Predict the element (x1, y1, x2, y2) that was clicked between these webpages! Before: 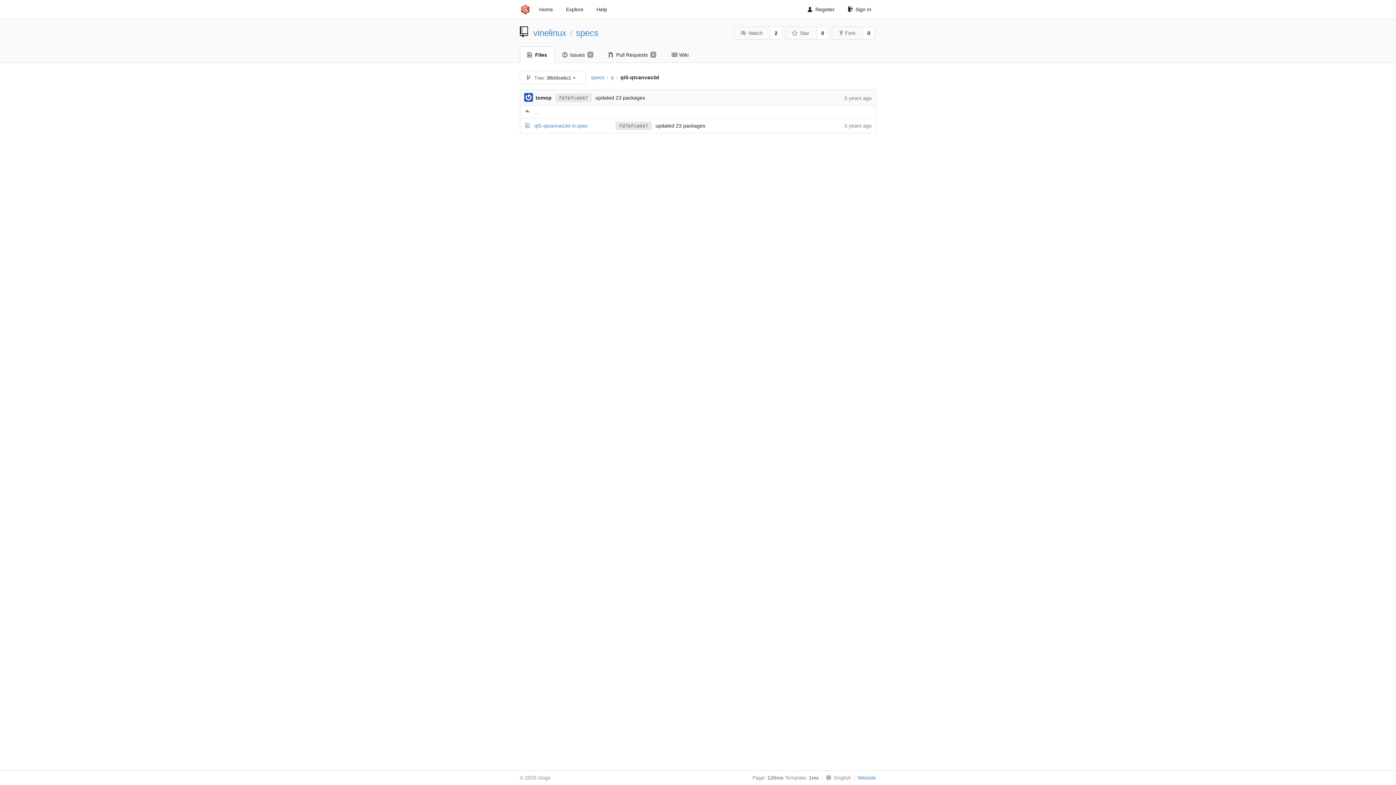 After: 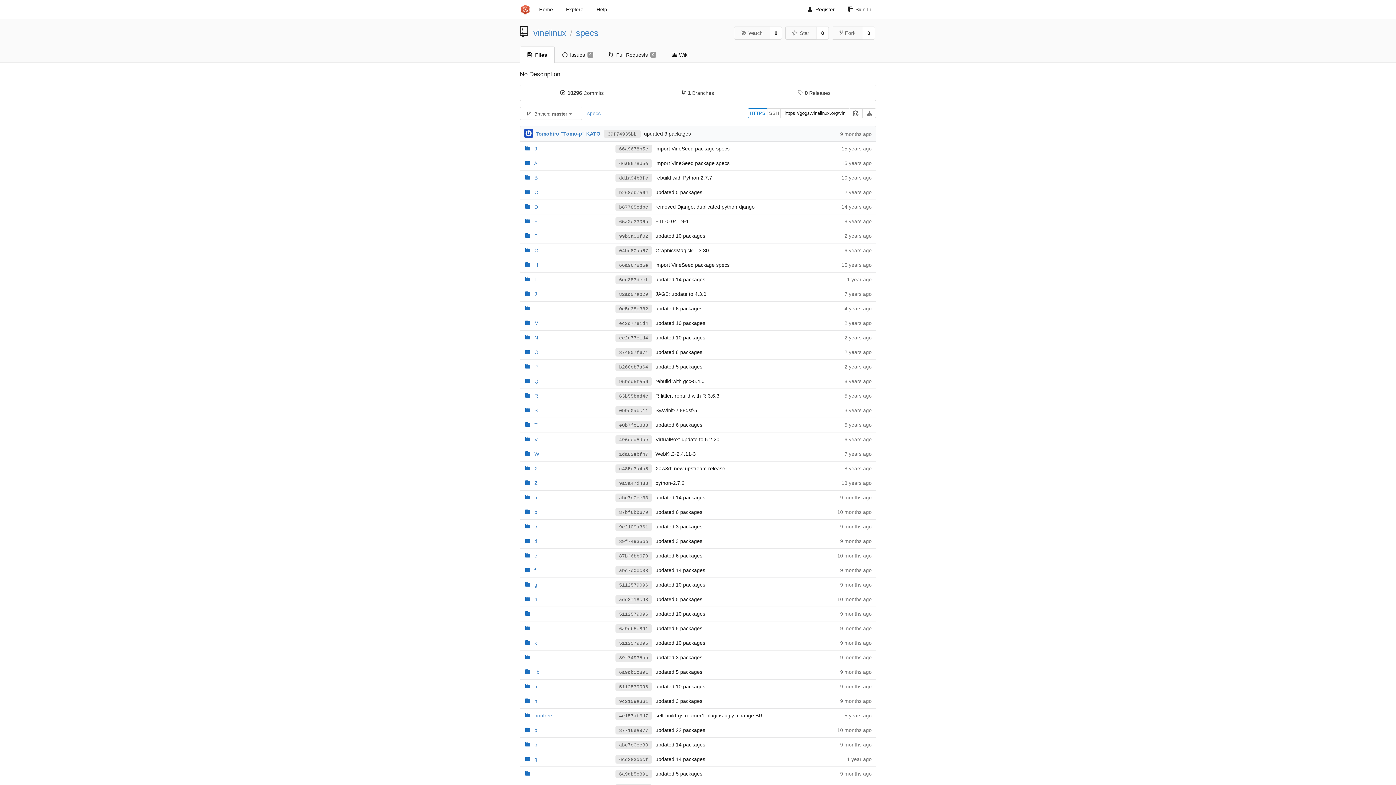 Action: bbox: (520, 46, 554, 62) label: Files